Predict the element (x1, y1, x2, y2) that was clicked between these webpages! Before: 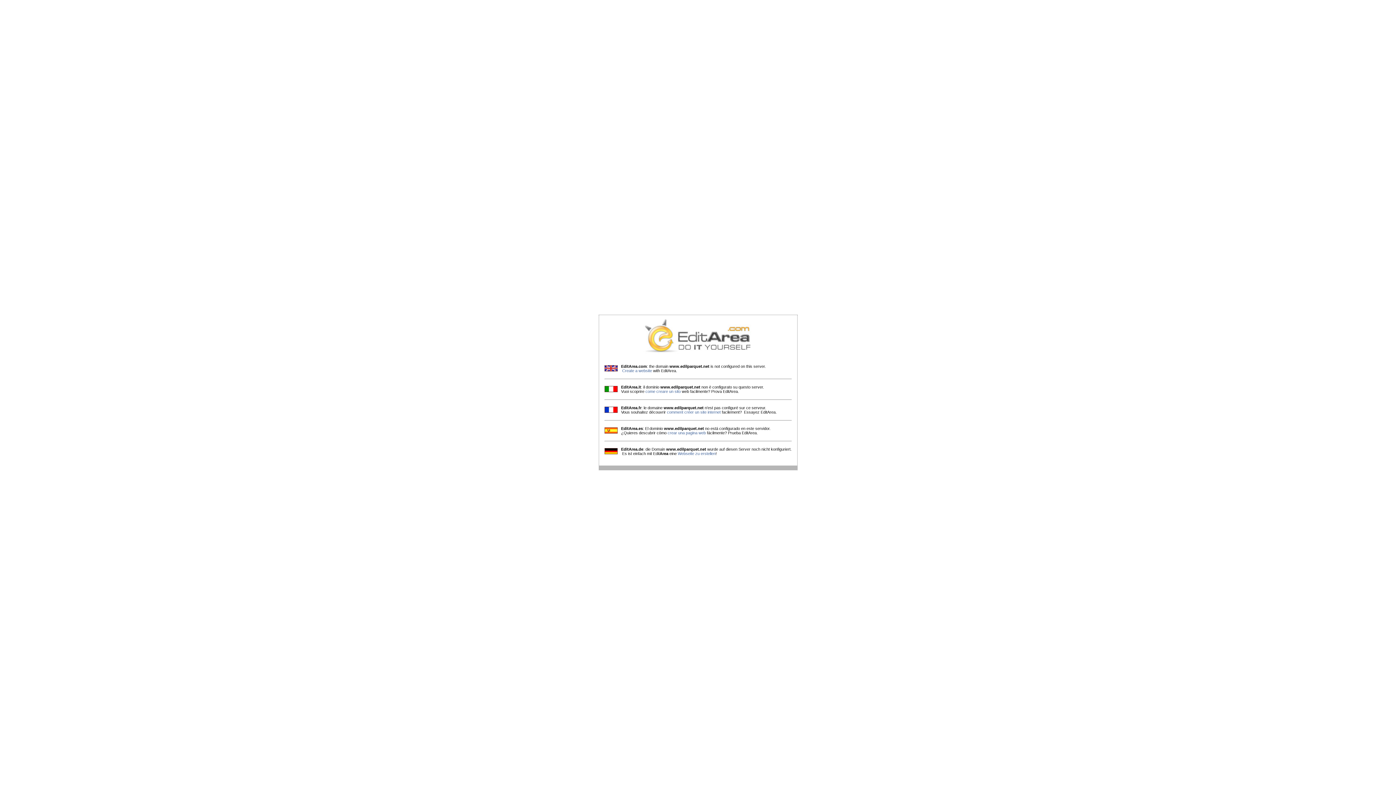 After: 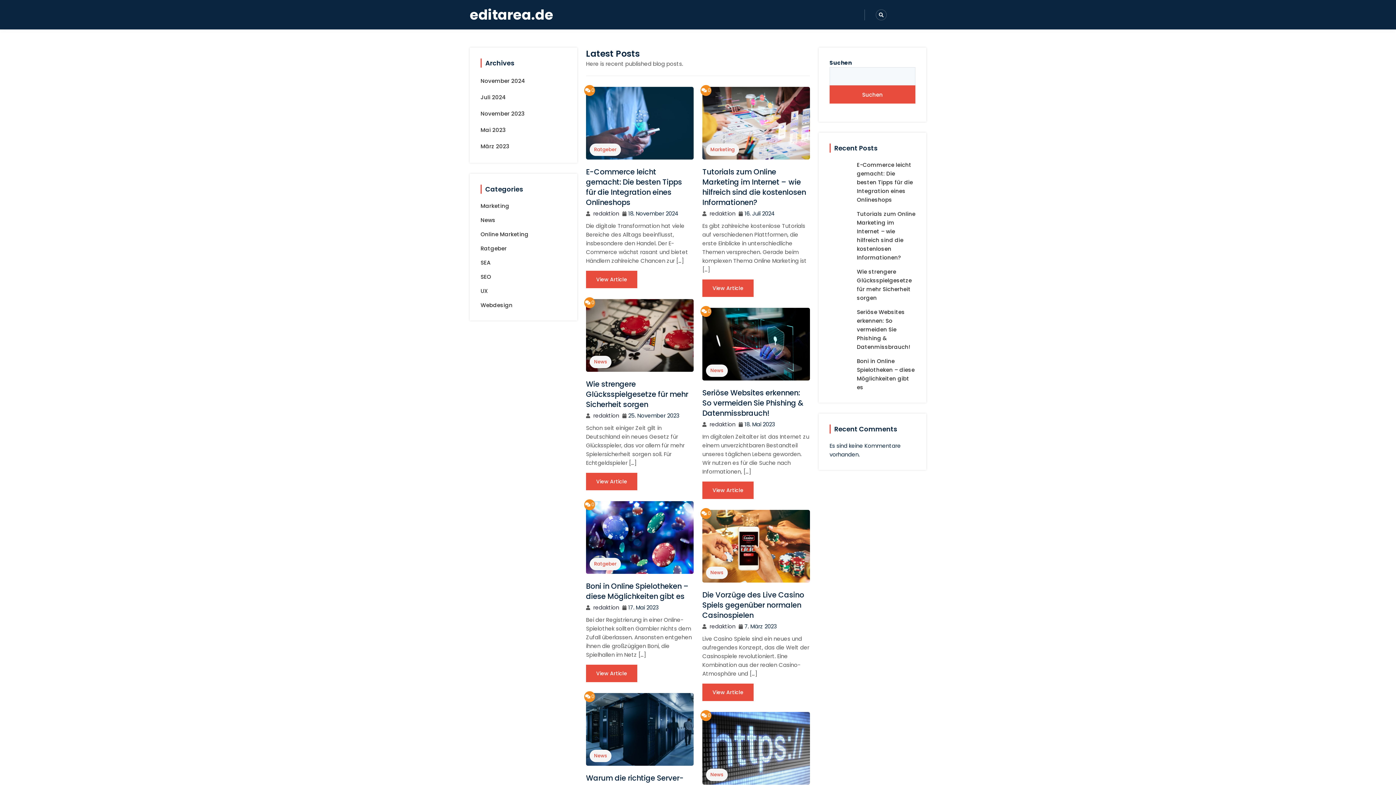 Action: label: Webseite zu erstellen bbox: (678, 451, 715, 456)